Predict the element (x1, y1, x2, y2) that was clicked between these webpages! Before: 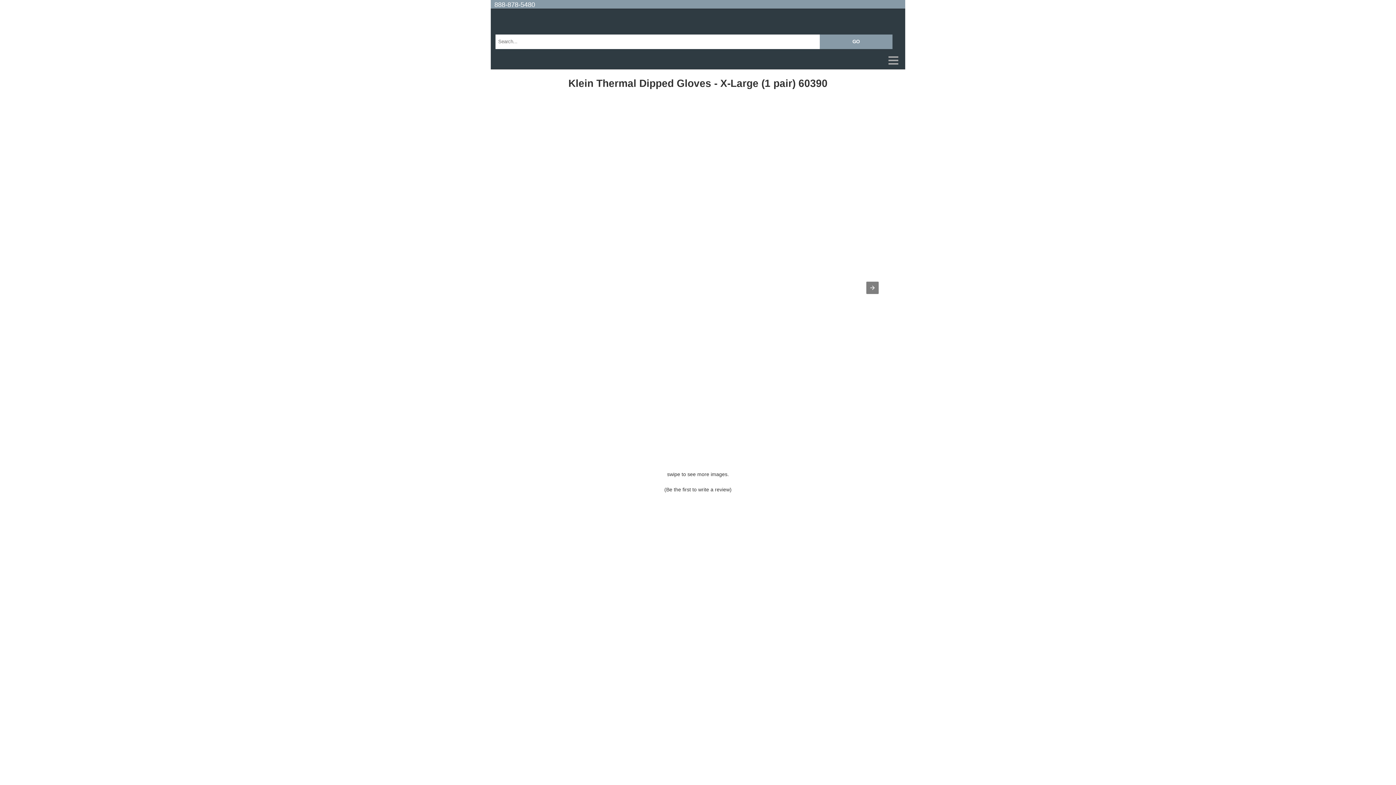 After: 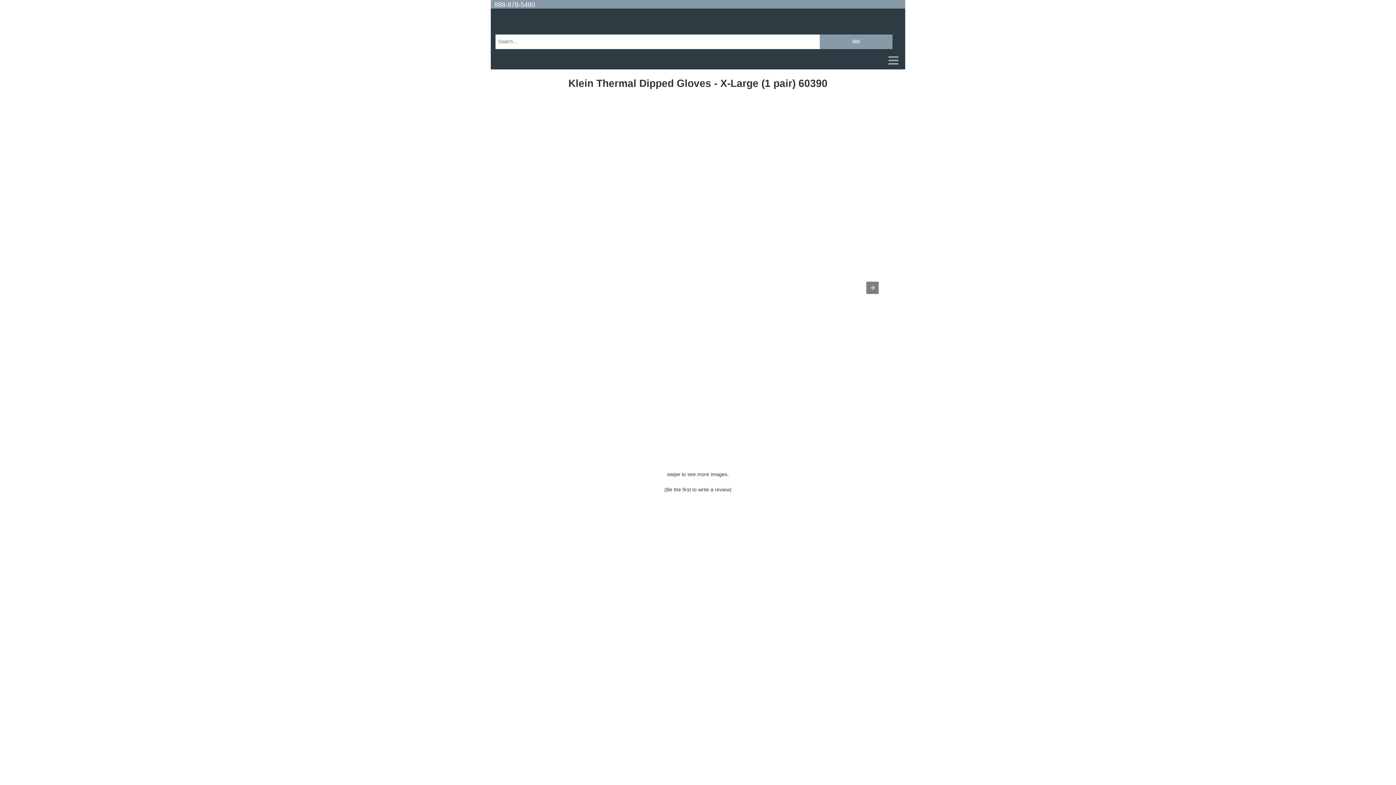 Action: label: 888-878-5480 bbox: (494, 1, 535, 8)